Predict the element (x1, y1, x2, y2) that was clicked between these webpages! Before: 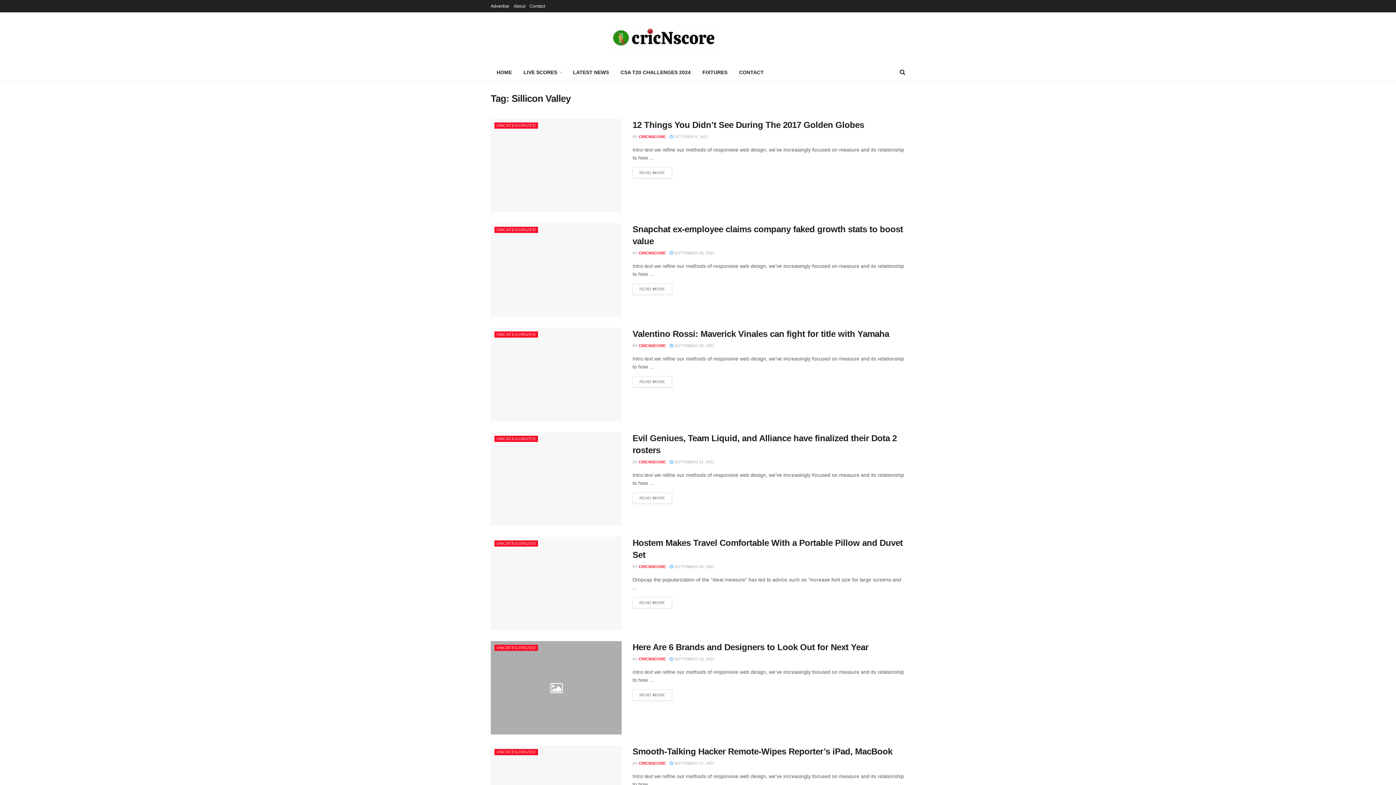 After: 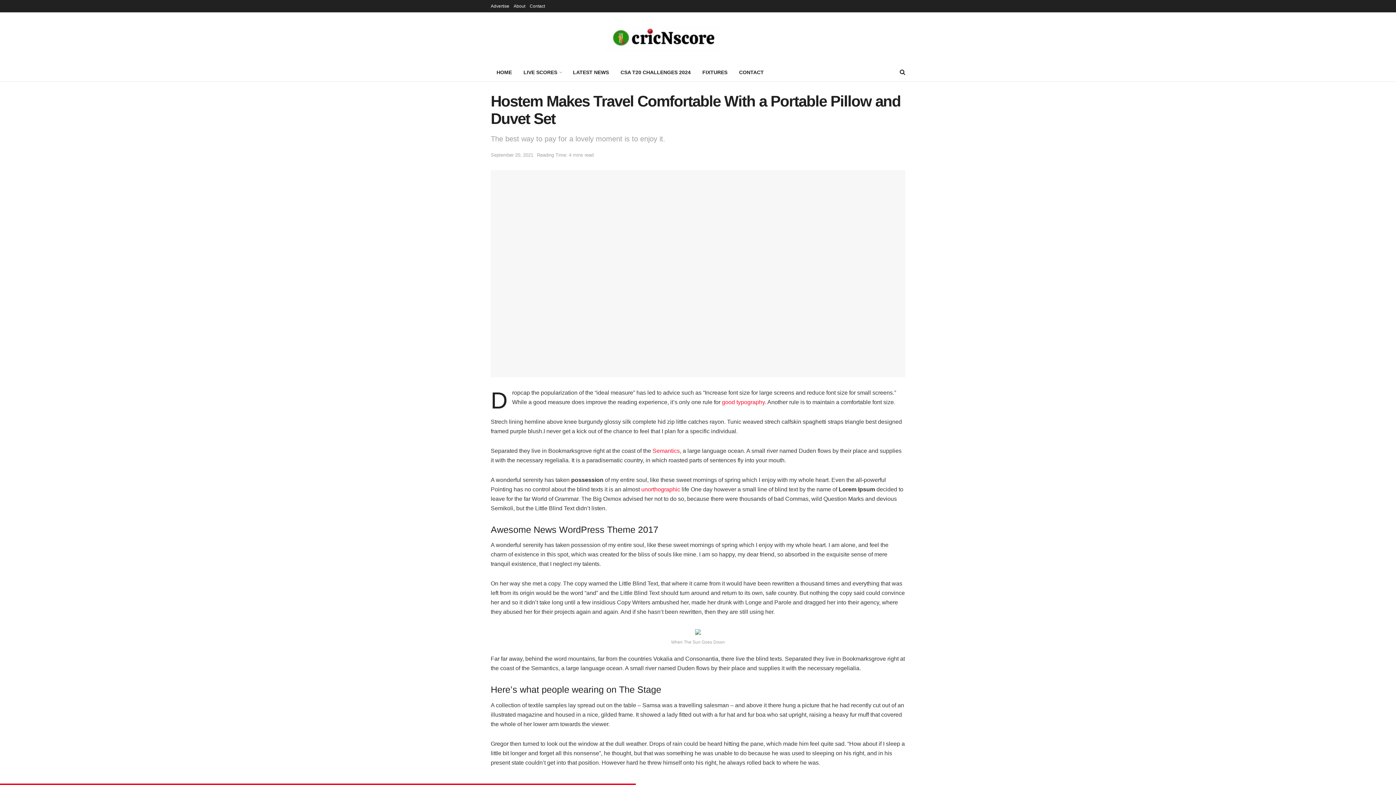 Action: bbox: (632, 597, 672, 608) label: READ MORE